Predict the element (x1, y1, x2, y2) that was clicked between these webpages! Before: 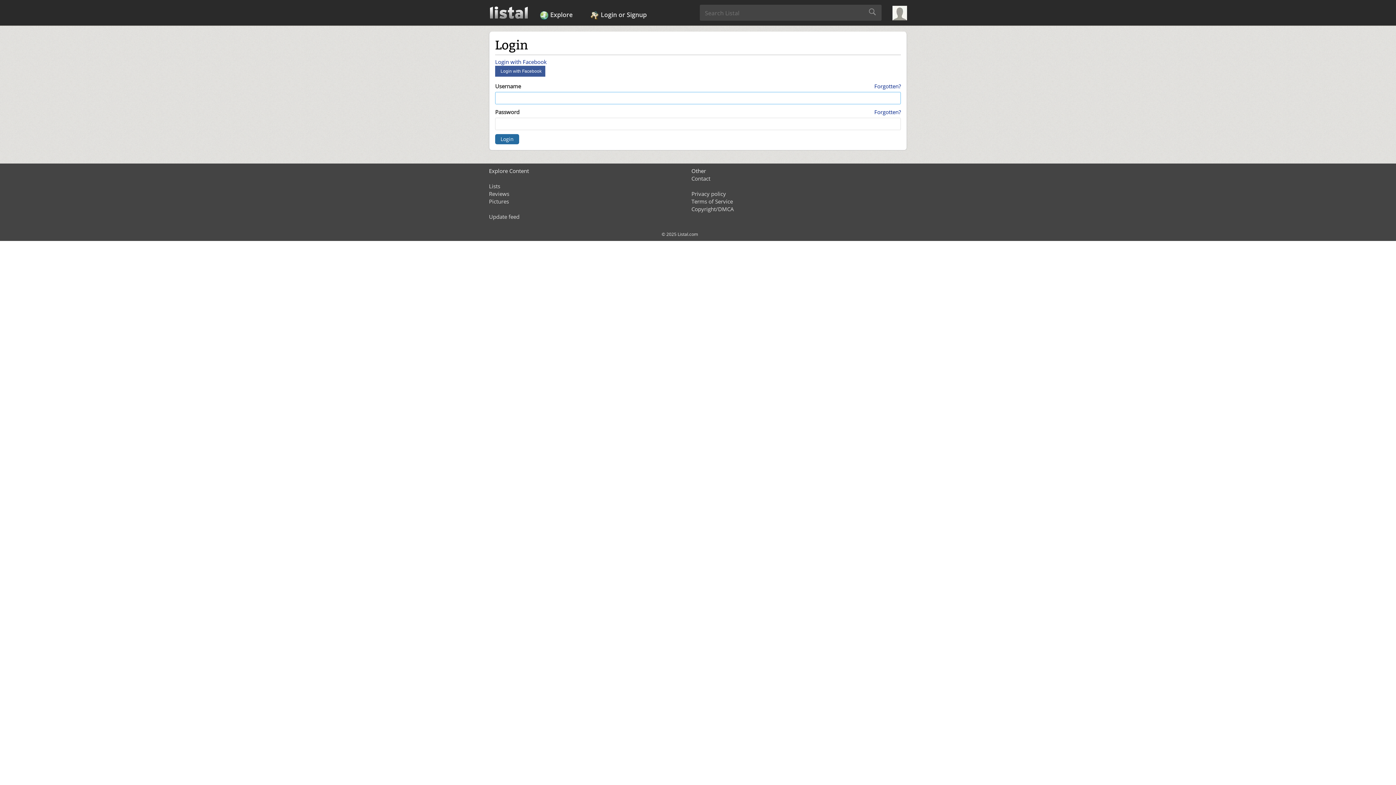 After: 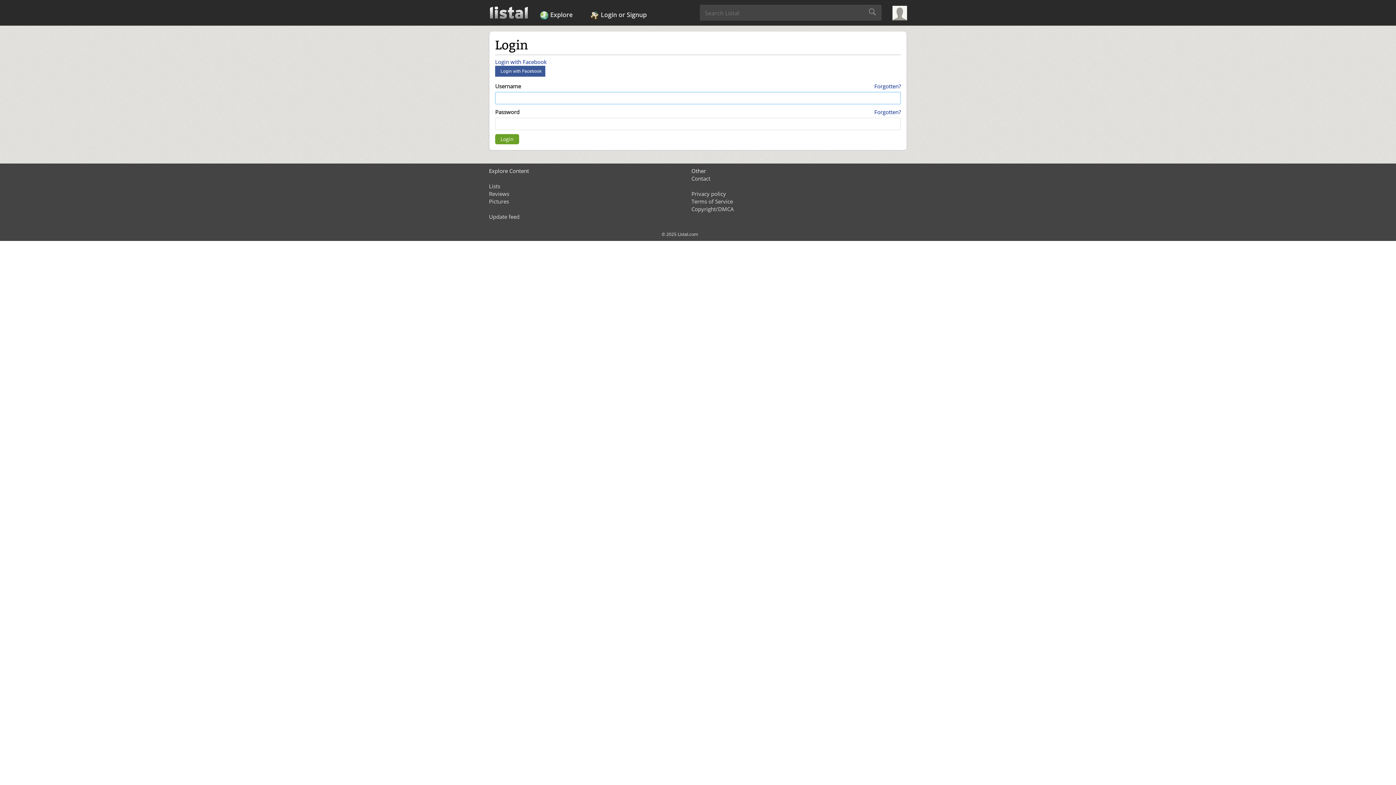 Action: label: Login bbox: (495, 134, 519, 144)